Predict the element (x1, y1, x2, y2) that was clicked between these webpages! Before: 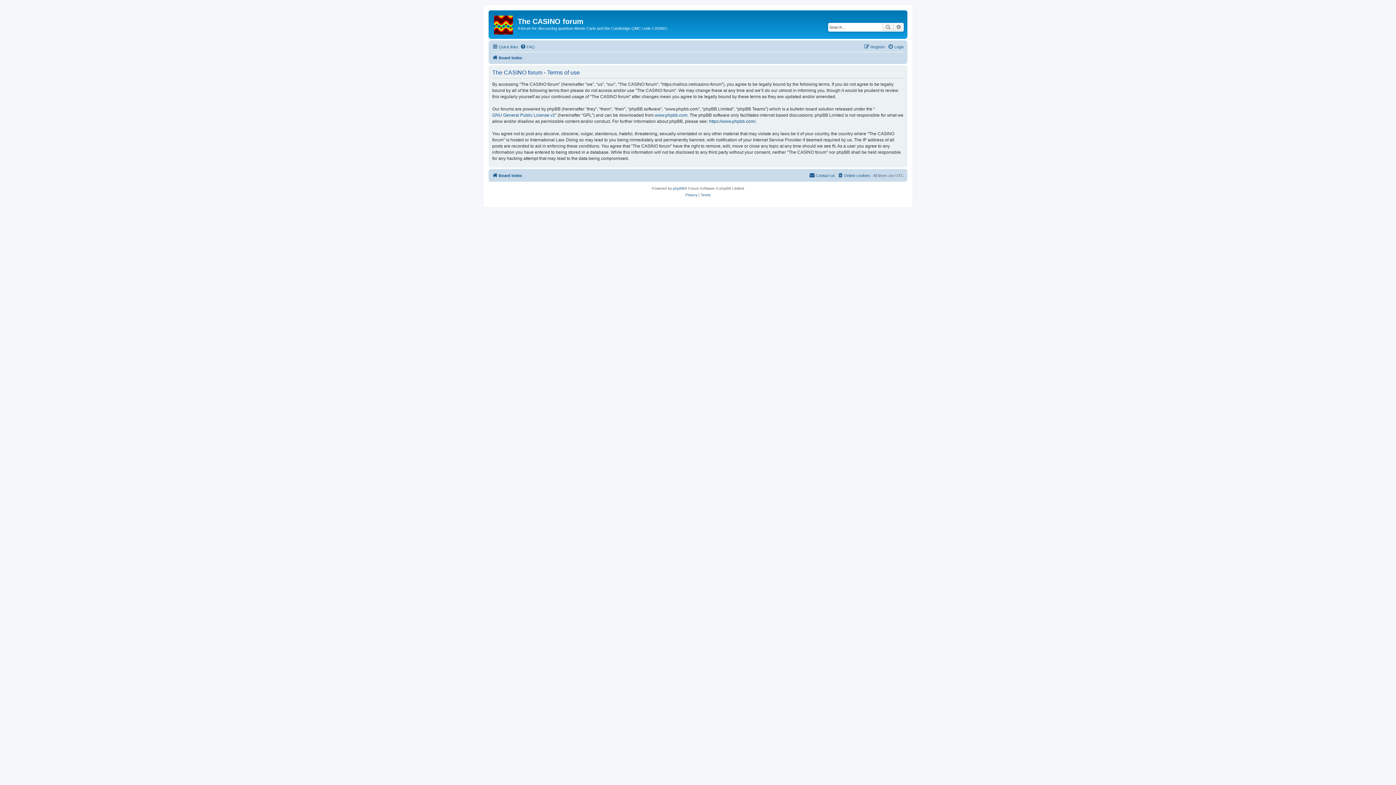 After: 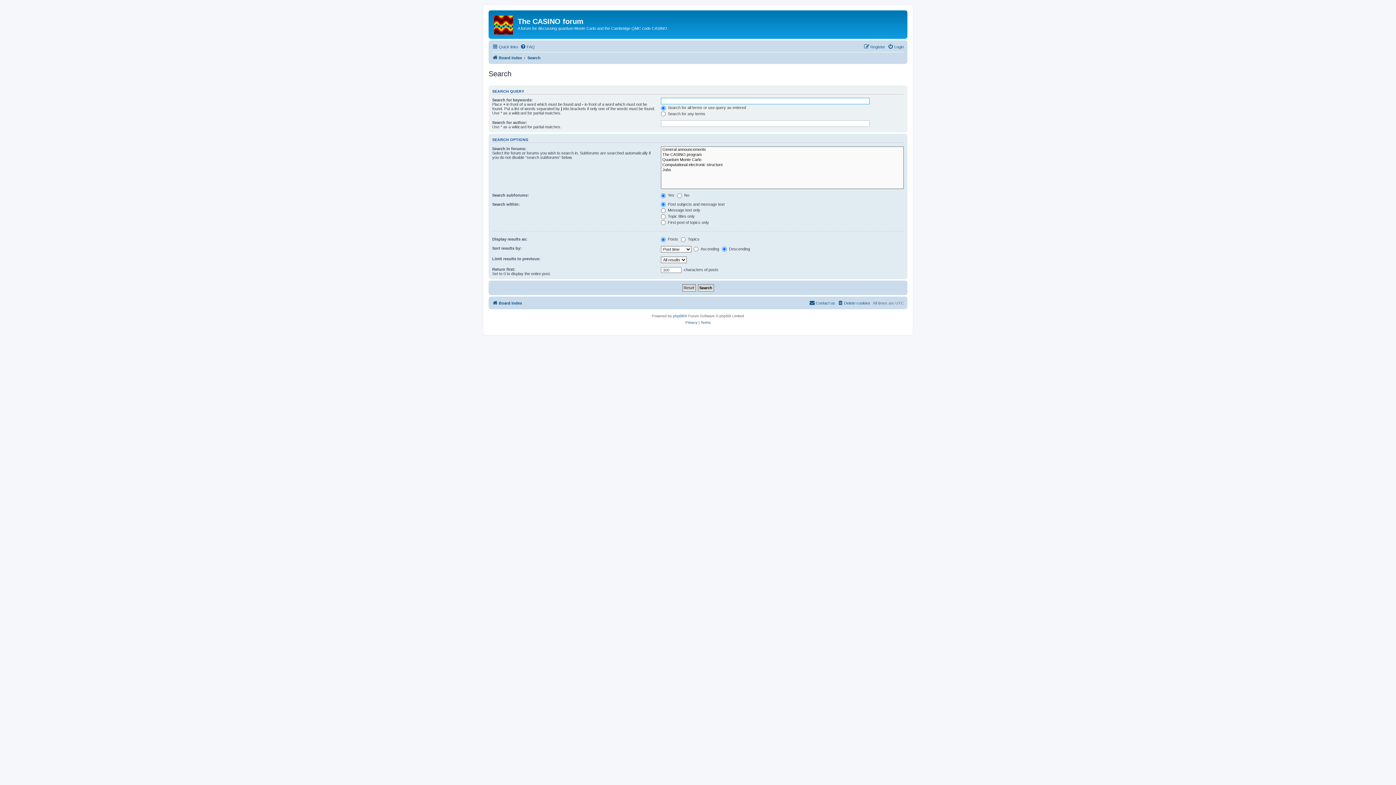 Action: bbox: (893, 22, 904, 31) label: Advanced search